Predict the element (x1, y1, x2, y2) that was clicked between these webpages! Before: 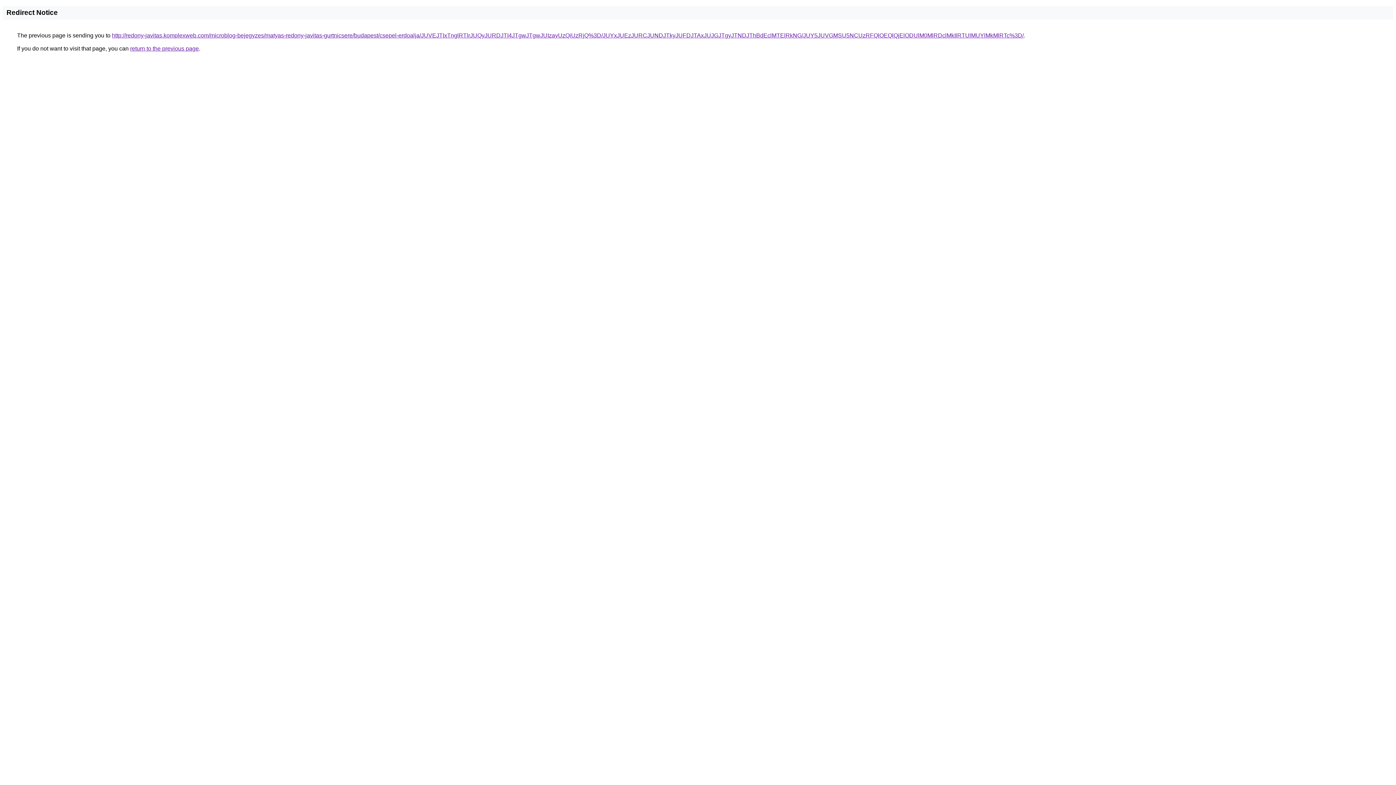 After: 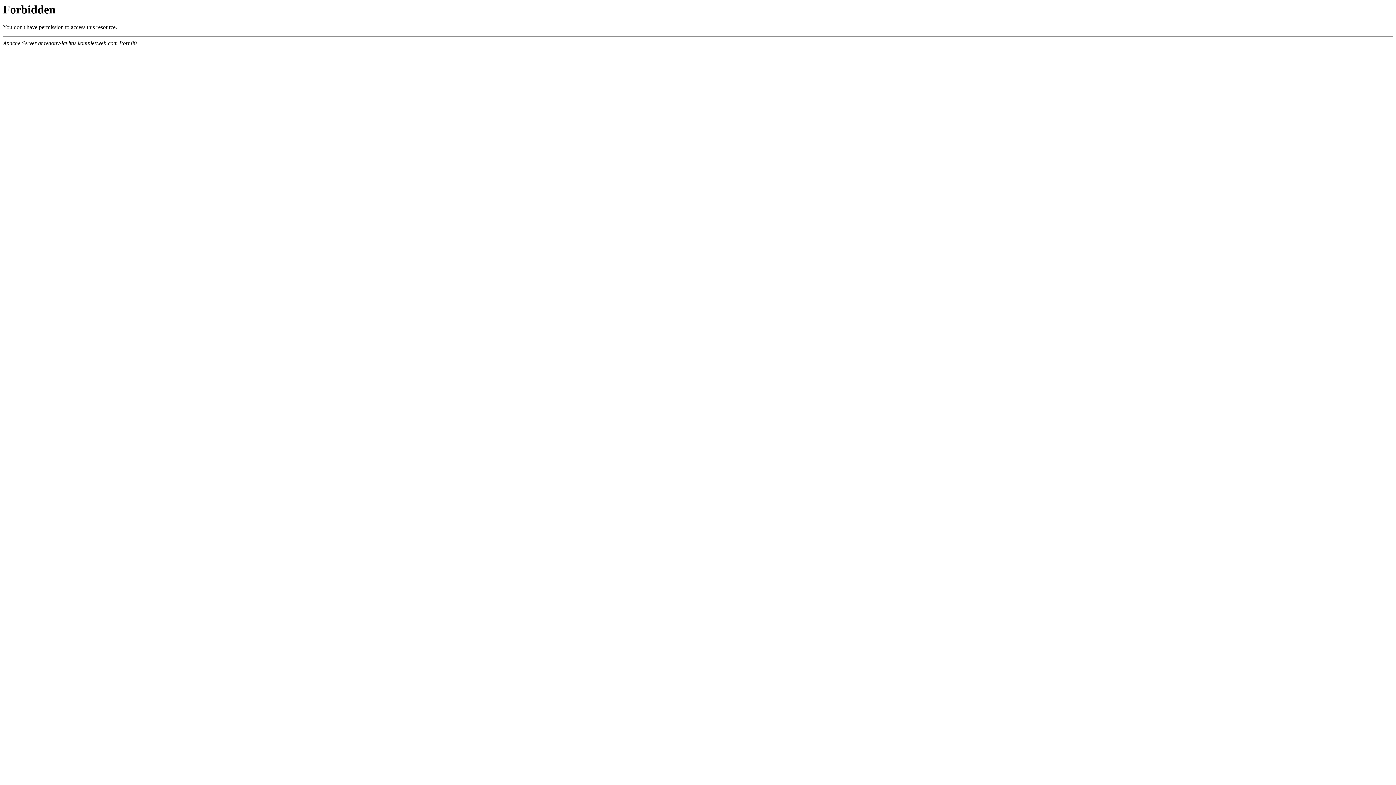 Action: bbox: (112, 32, 1024, 38) label: http://redony-javitas.komplexweb.com/microblog-bejegyzes/matyas-redony-javitas-gurtnicsere/budapest/csepel-erdoalja/JUVEJTIxTnglRTlrJUQyJURDJTI4JTgwJTgwJUIzayUzQiUzRjQ%3D/JUYxJUEzJURCJUNDJTkyJUFDJTAxJUJGJTgyJTNDJThBdEclMTElRkNG/JUY5JUVGMSU5NCUzRFQlOEQlQjElODUlM0MlRDclMkIlRTUlMUYlMkMlRTc%3D/